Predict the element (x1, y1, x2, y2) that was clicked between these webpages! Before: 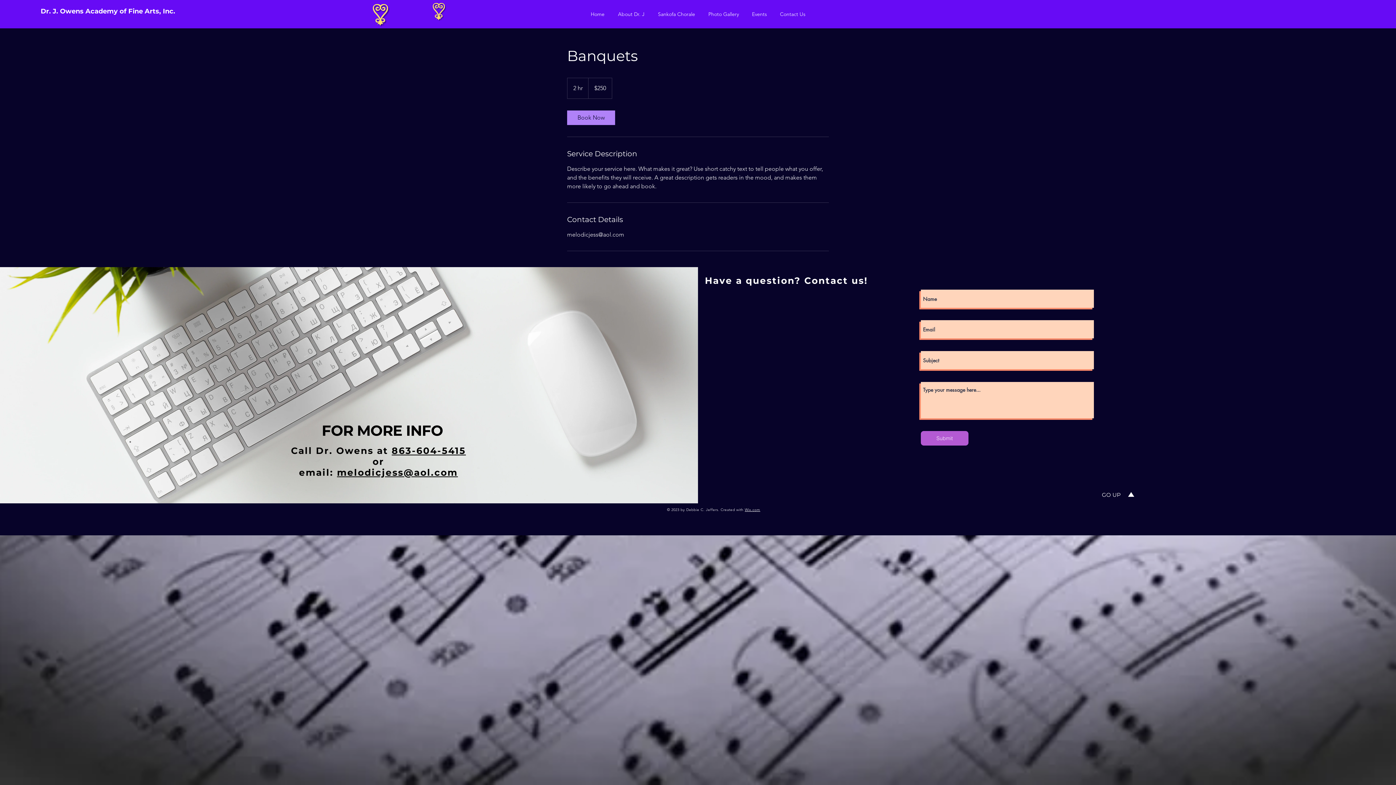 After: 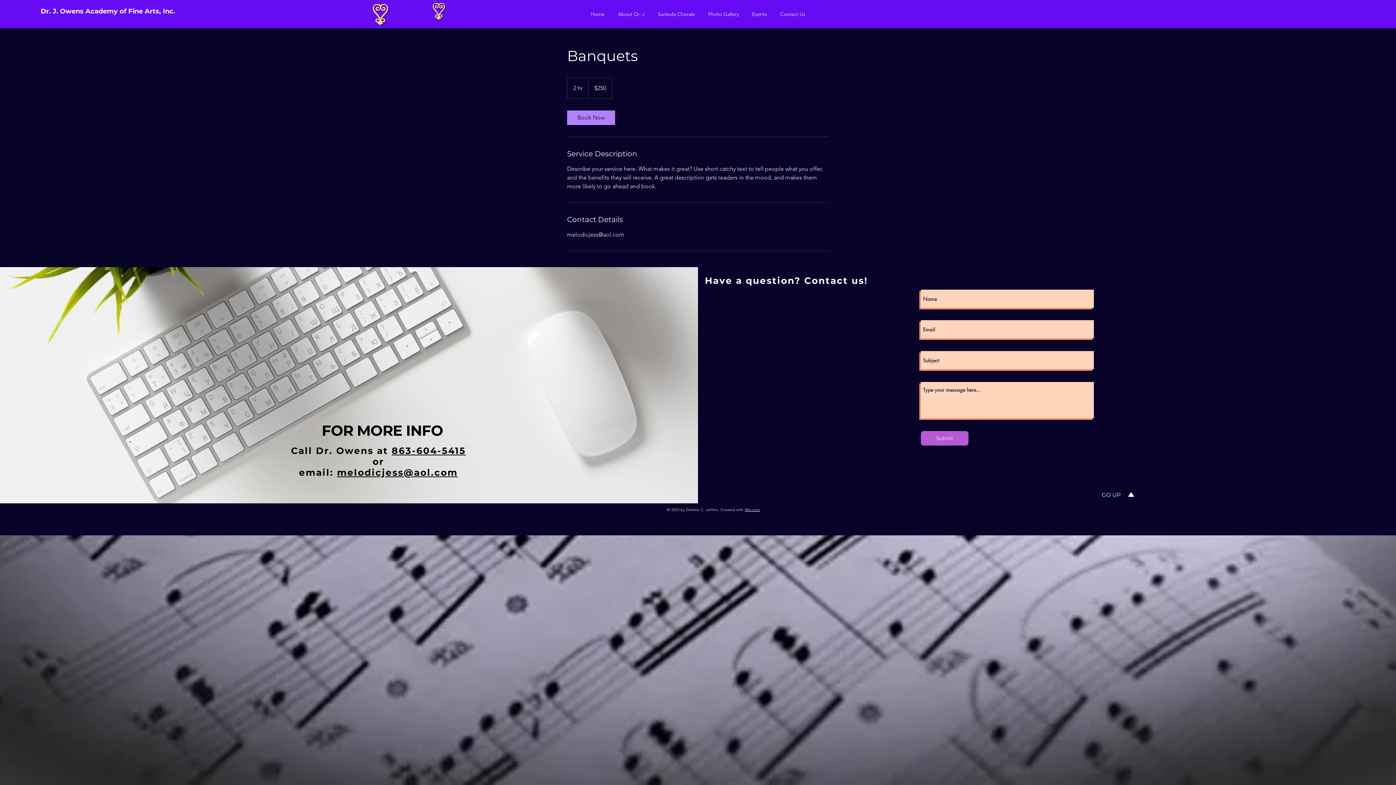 Action: bbox: (337, 467, 458, 478) label: melodicjess@aol.com